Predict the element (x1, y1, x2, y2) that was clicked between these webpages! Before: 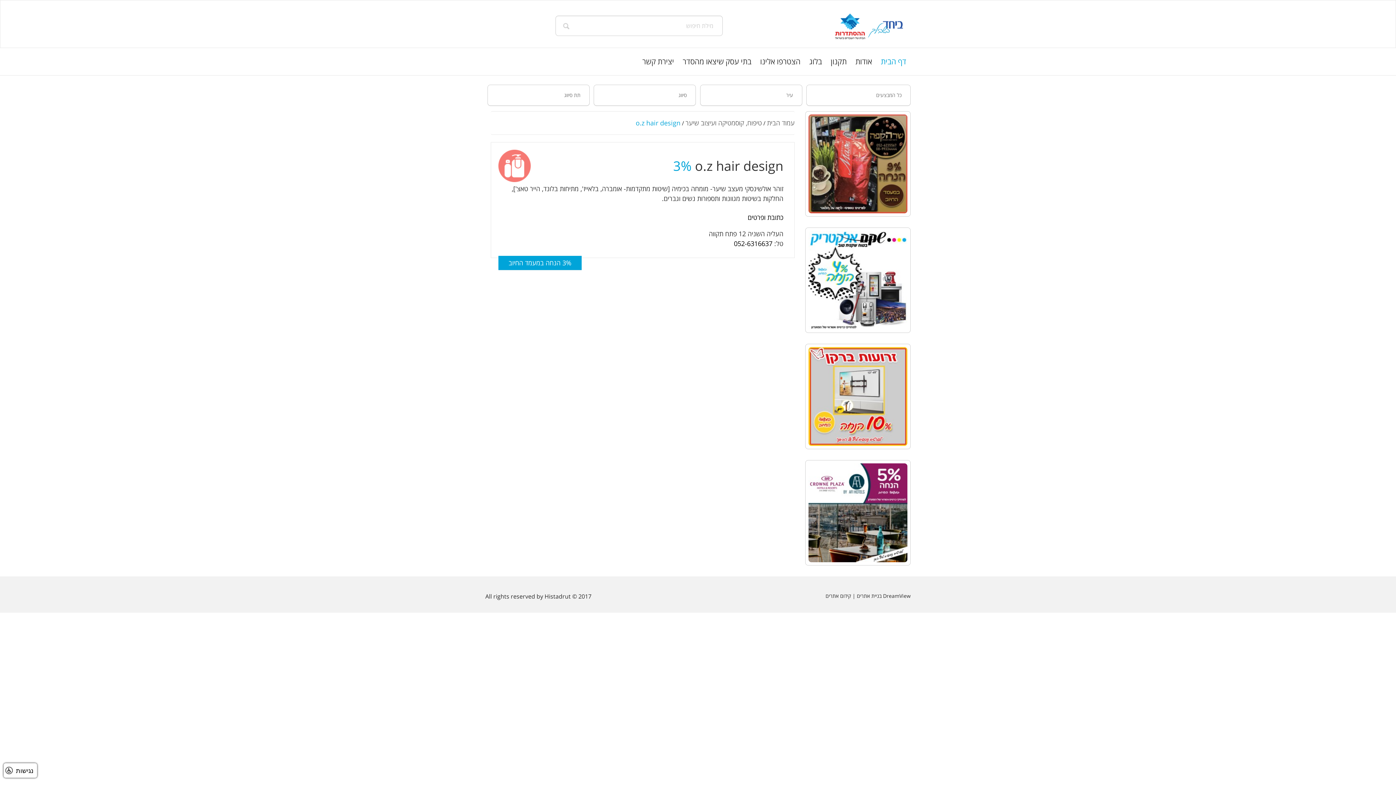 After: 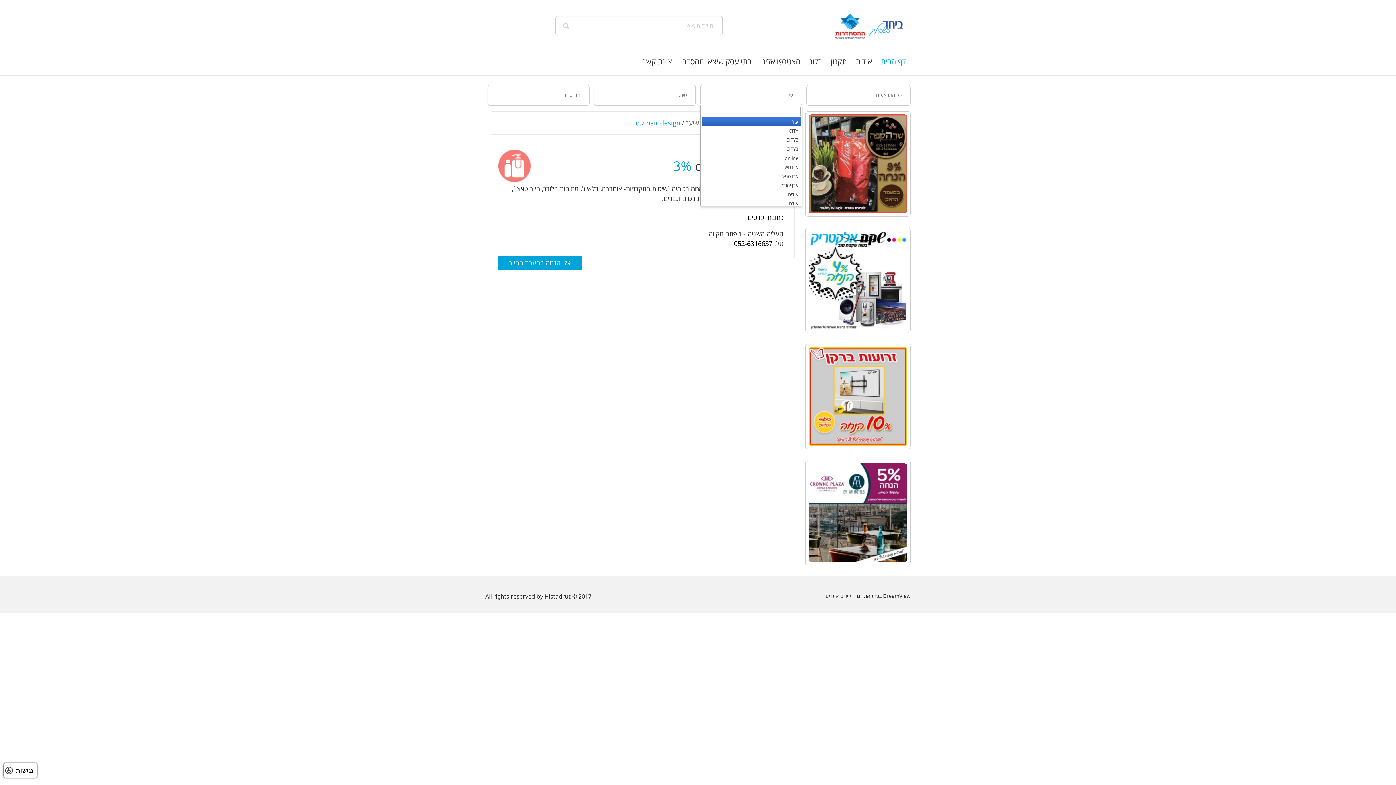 Action: bbox: (700, 84, 802, 105) label: עיר